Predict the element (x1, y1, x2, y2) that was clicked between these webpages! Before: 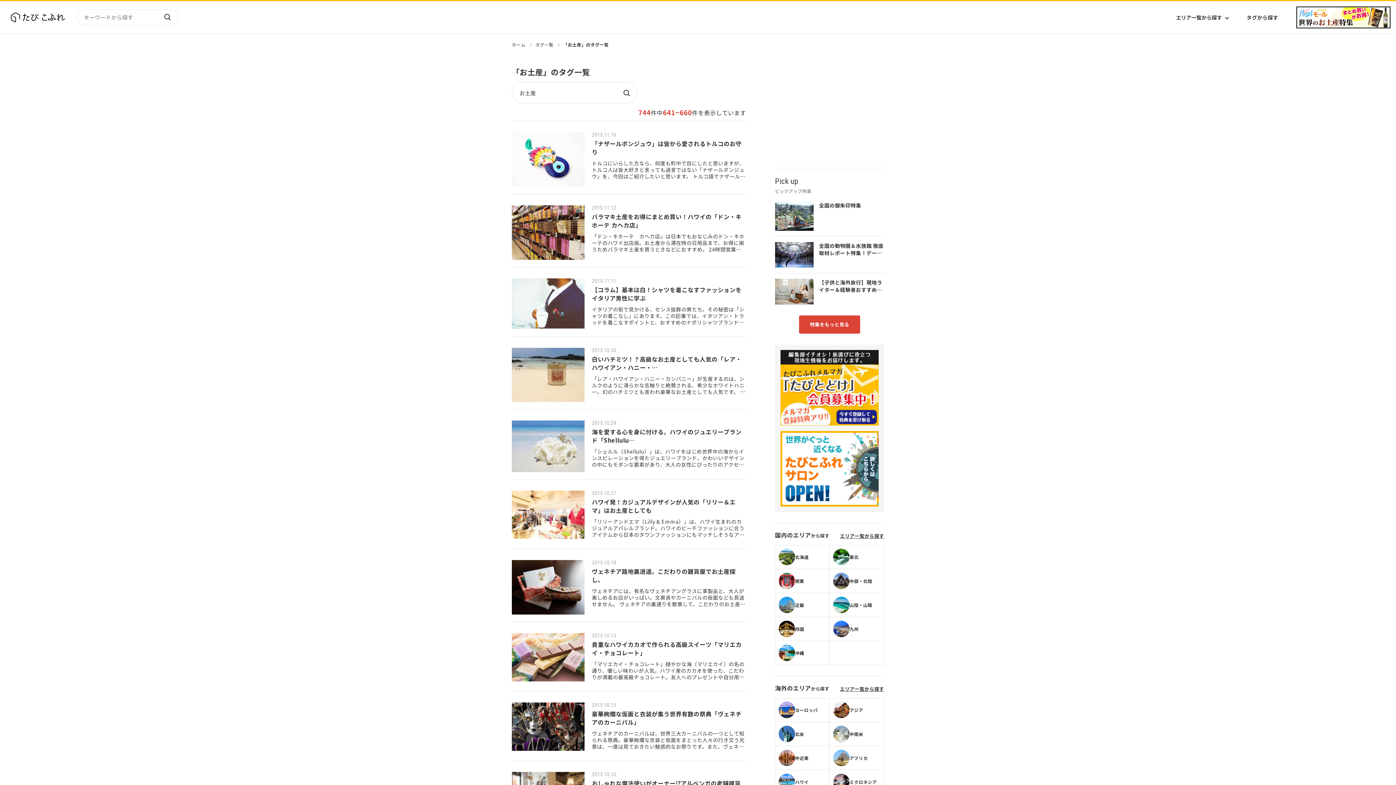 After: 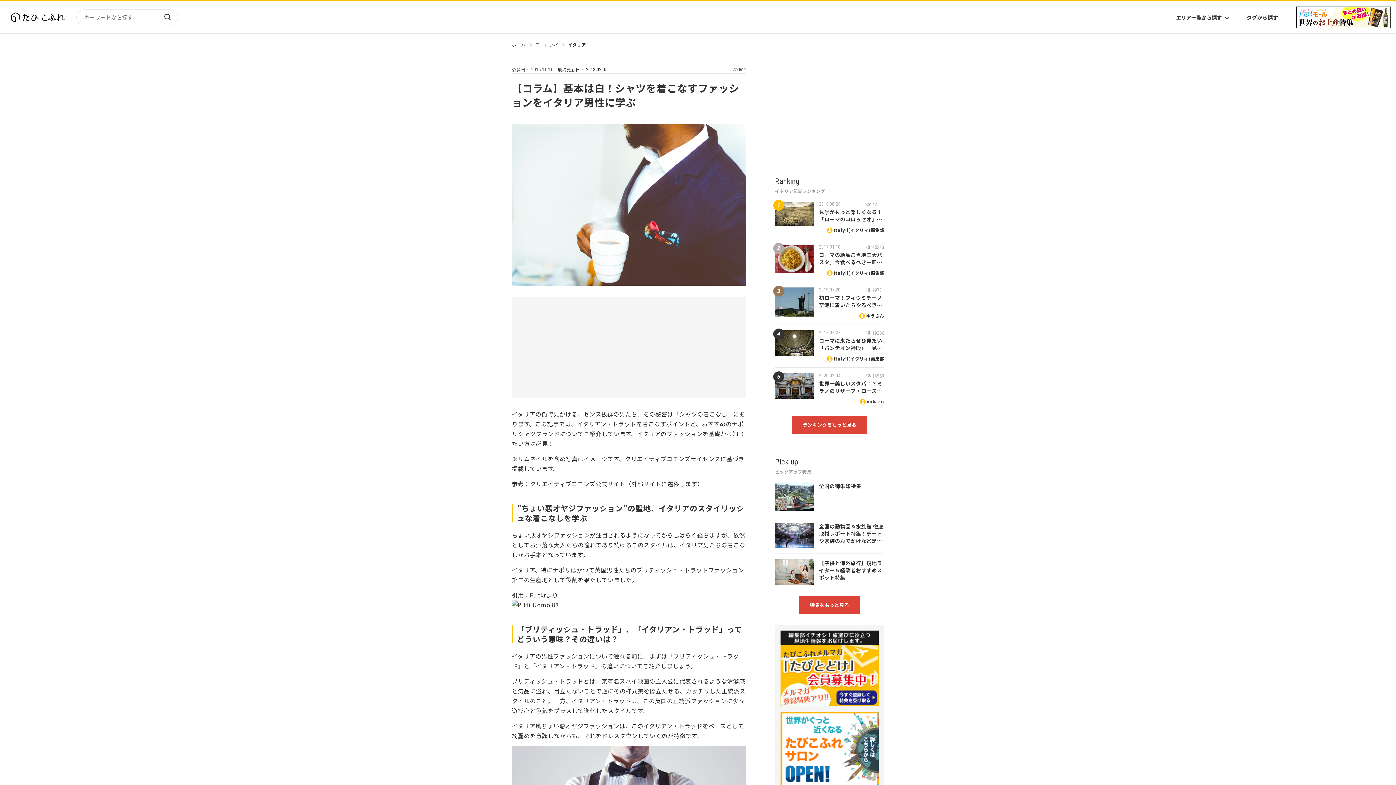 Action: bbox: (512, 278, 746, 325)